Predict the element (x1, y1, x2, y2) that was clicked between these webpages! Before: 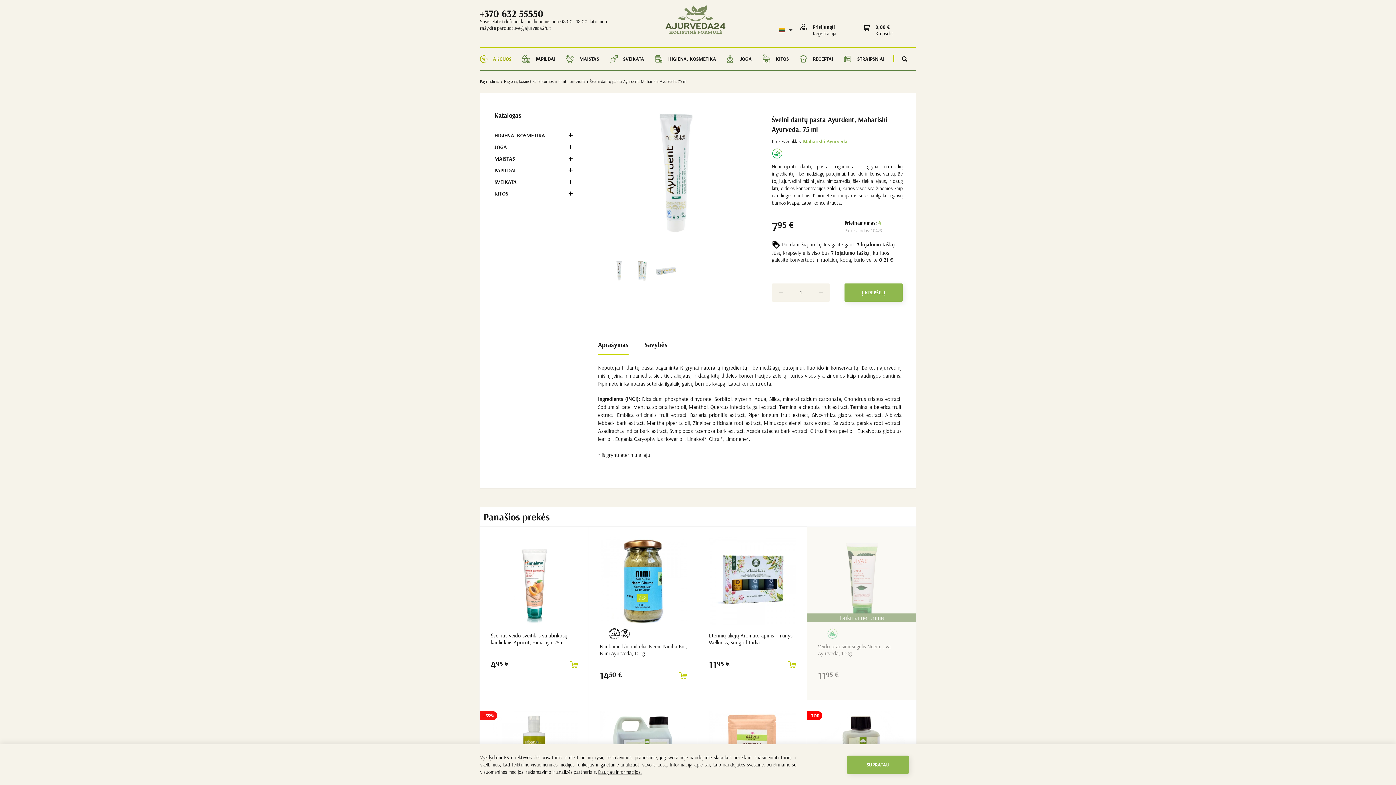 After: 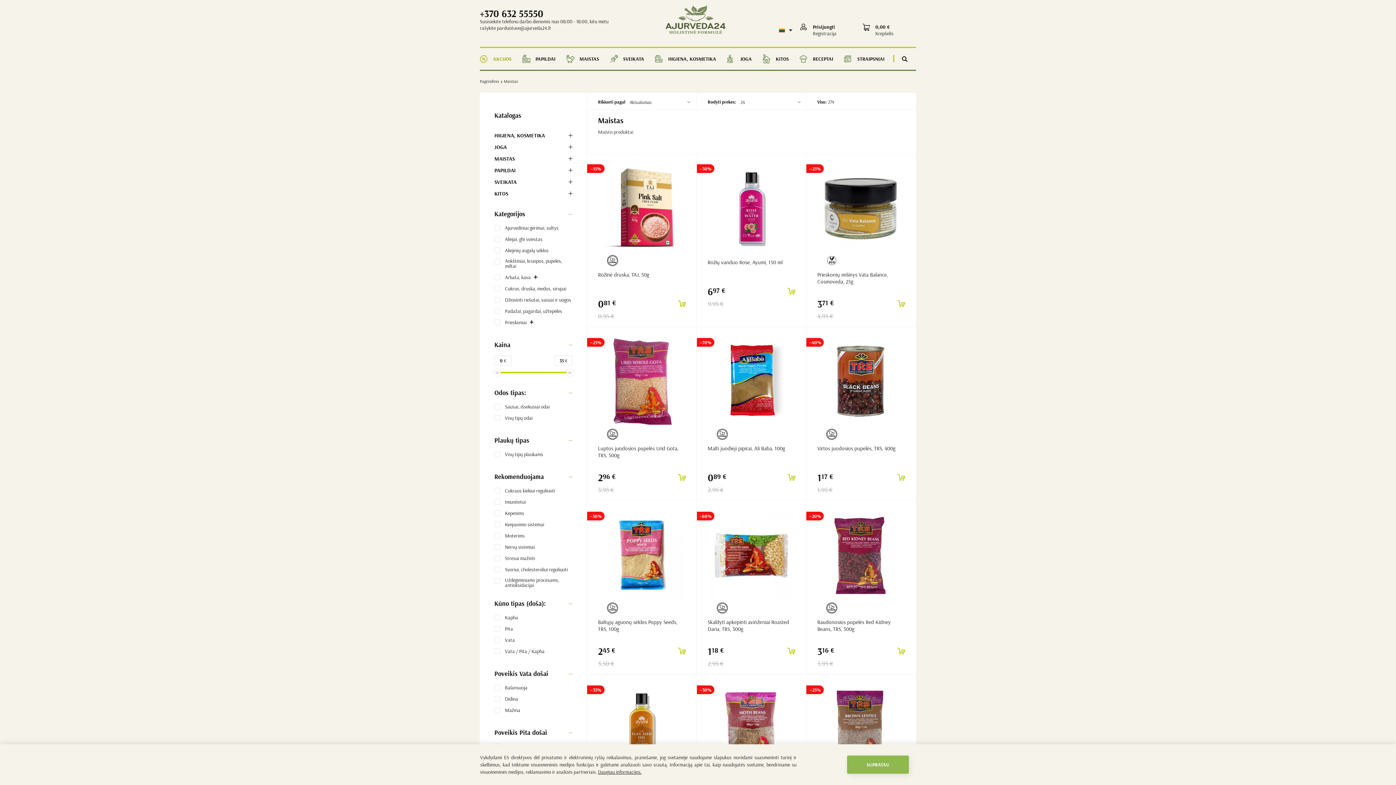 Action: label: MAISTAS bbox: (566, 48, 608, 69)